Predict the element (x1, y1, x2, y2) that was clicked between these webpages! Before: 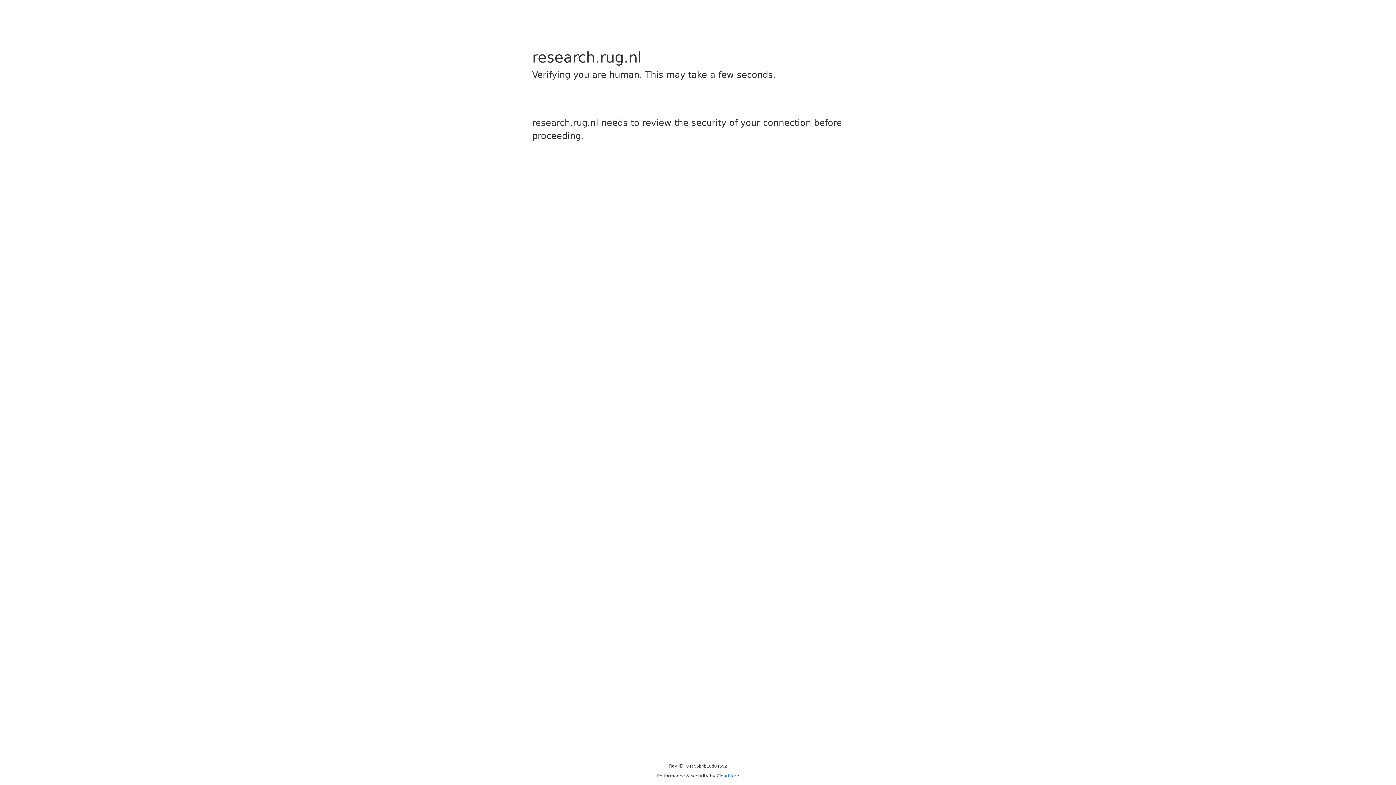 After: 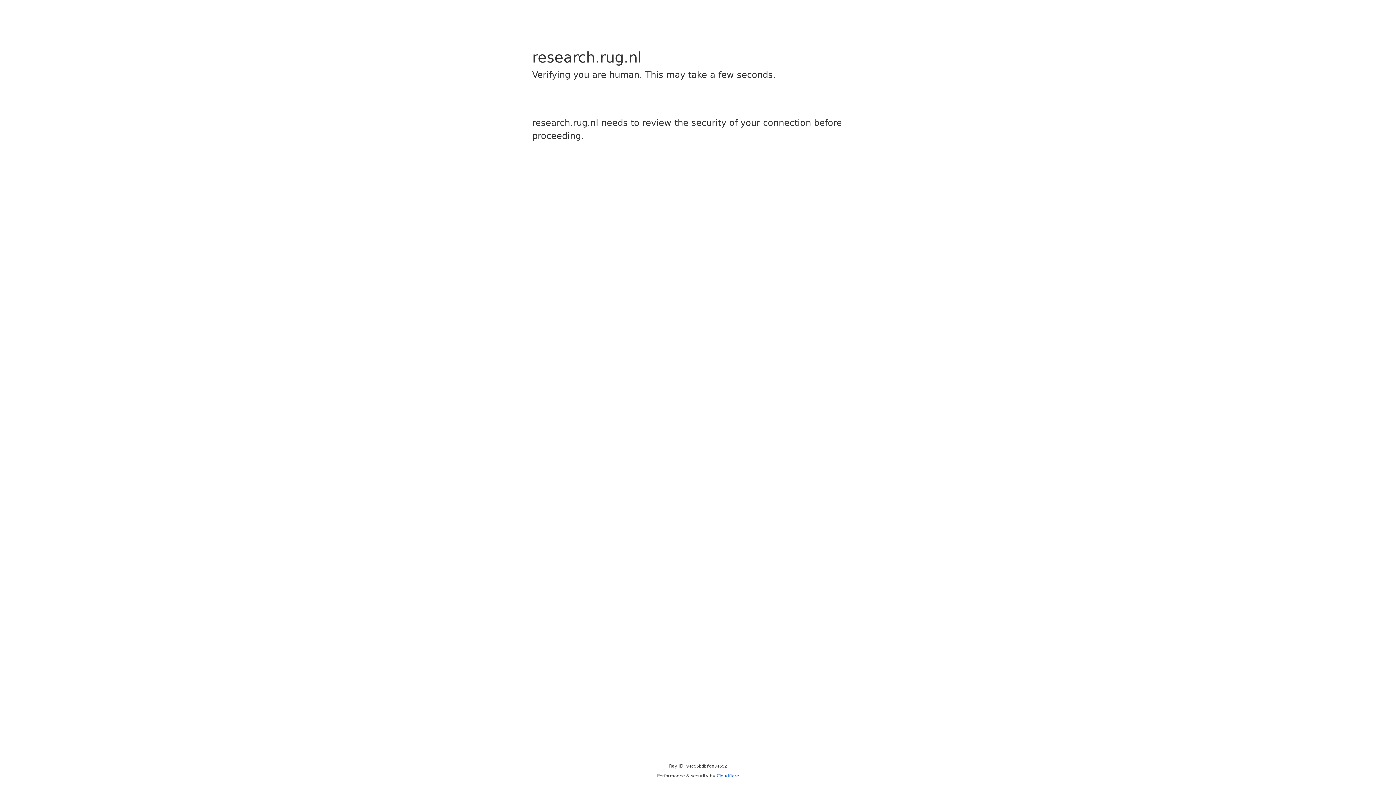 Action: bbox: (716, 773, 739, 778) label: Cloudflare